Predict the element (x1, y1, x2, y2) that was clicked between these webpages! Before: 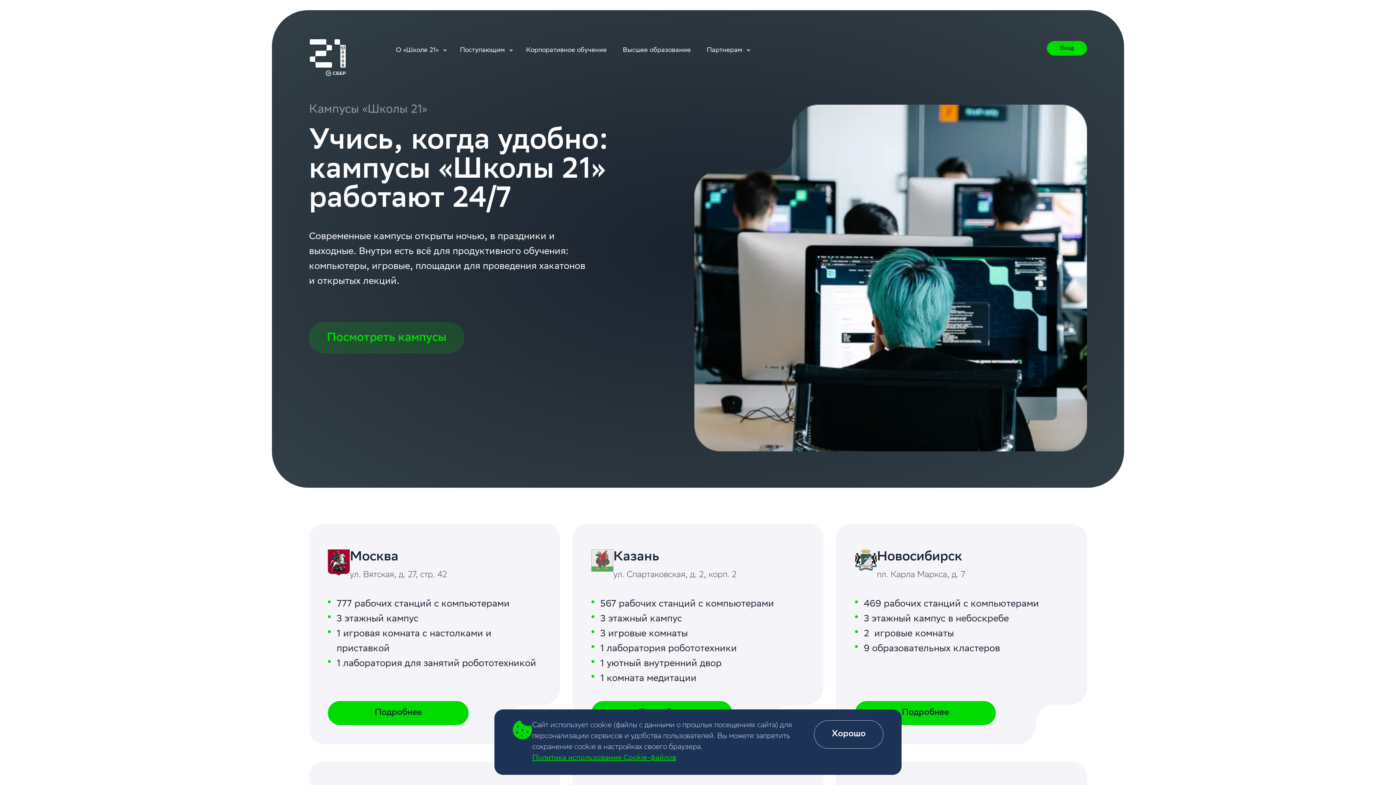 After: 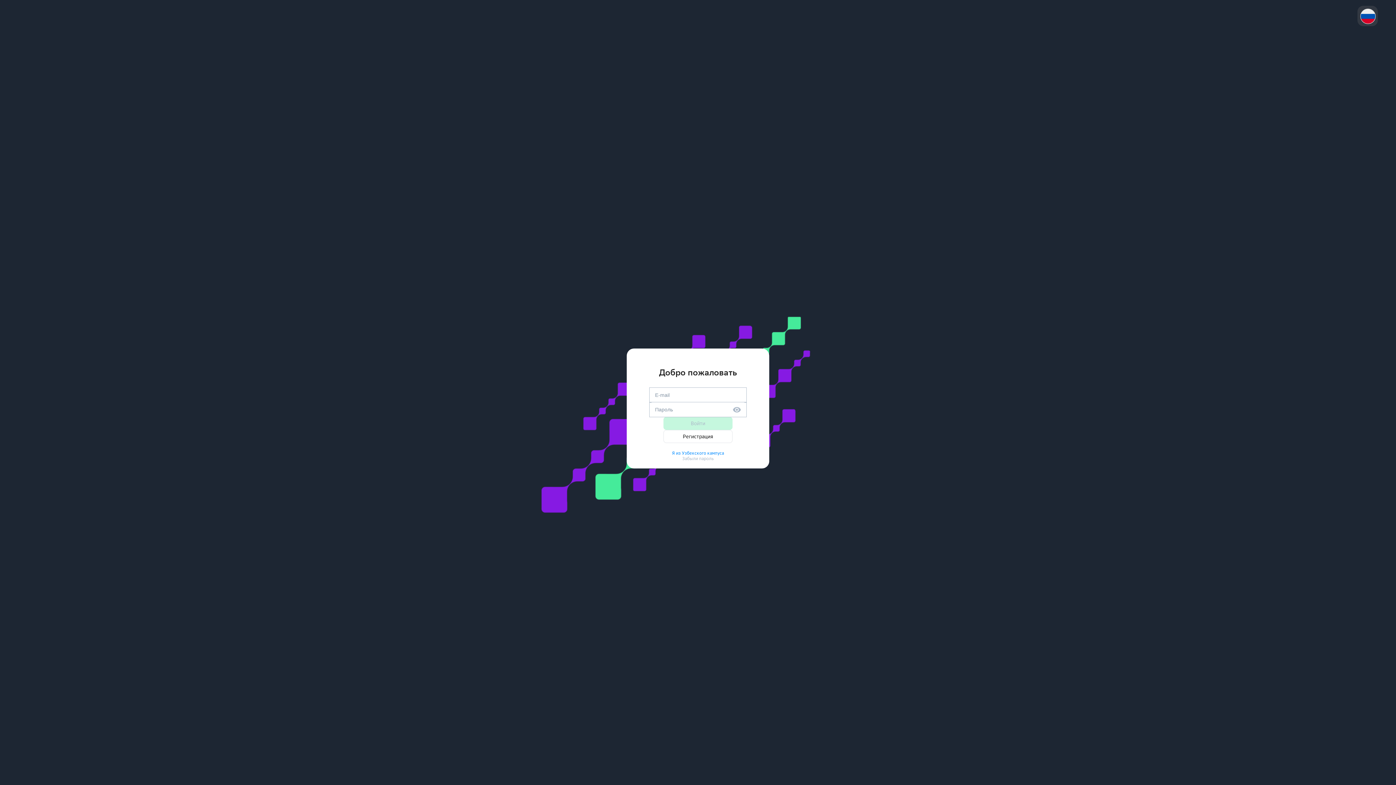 Action: bbox: (1047, 41, 1087, 55) label: Вход